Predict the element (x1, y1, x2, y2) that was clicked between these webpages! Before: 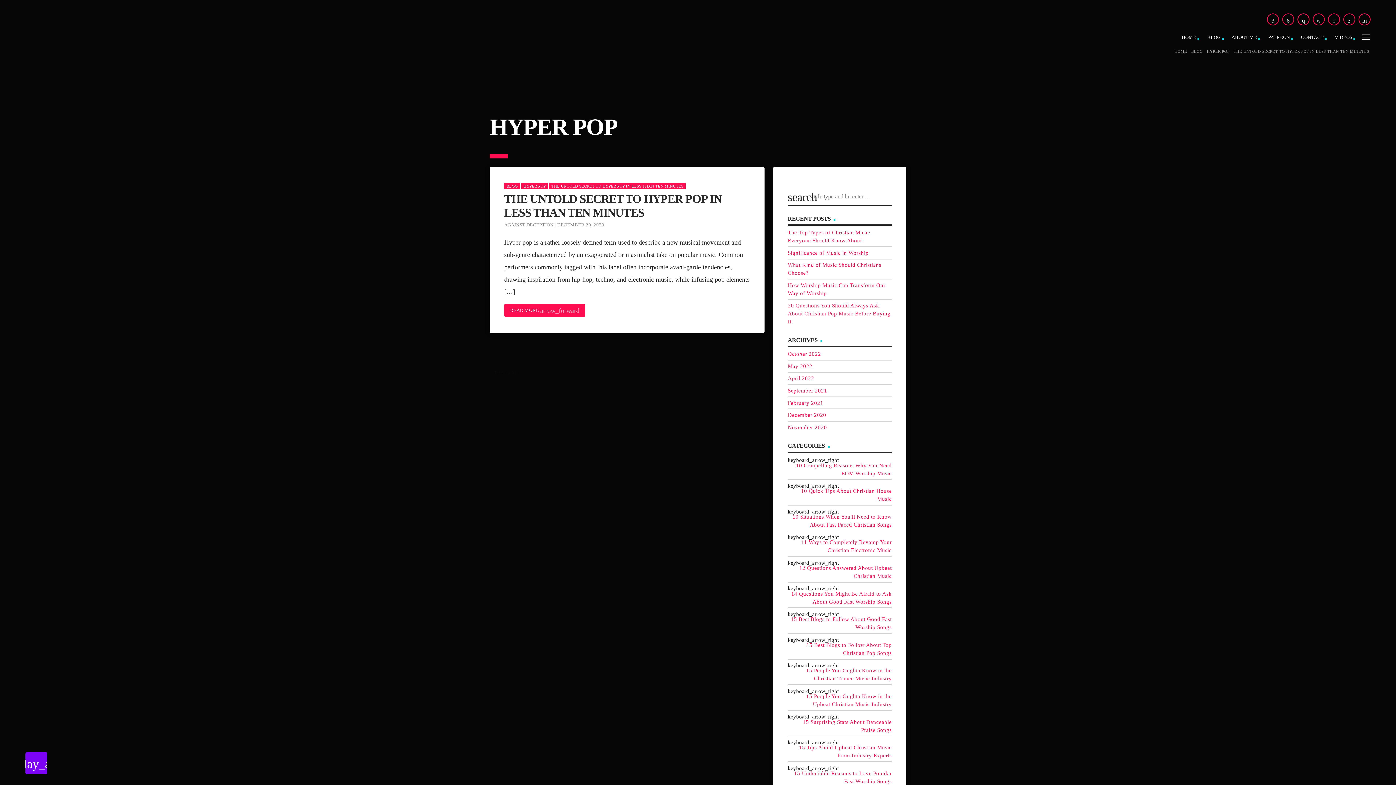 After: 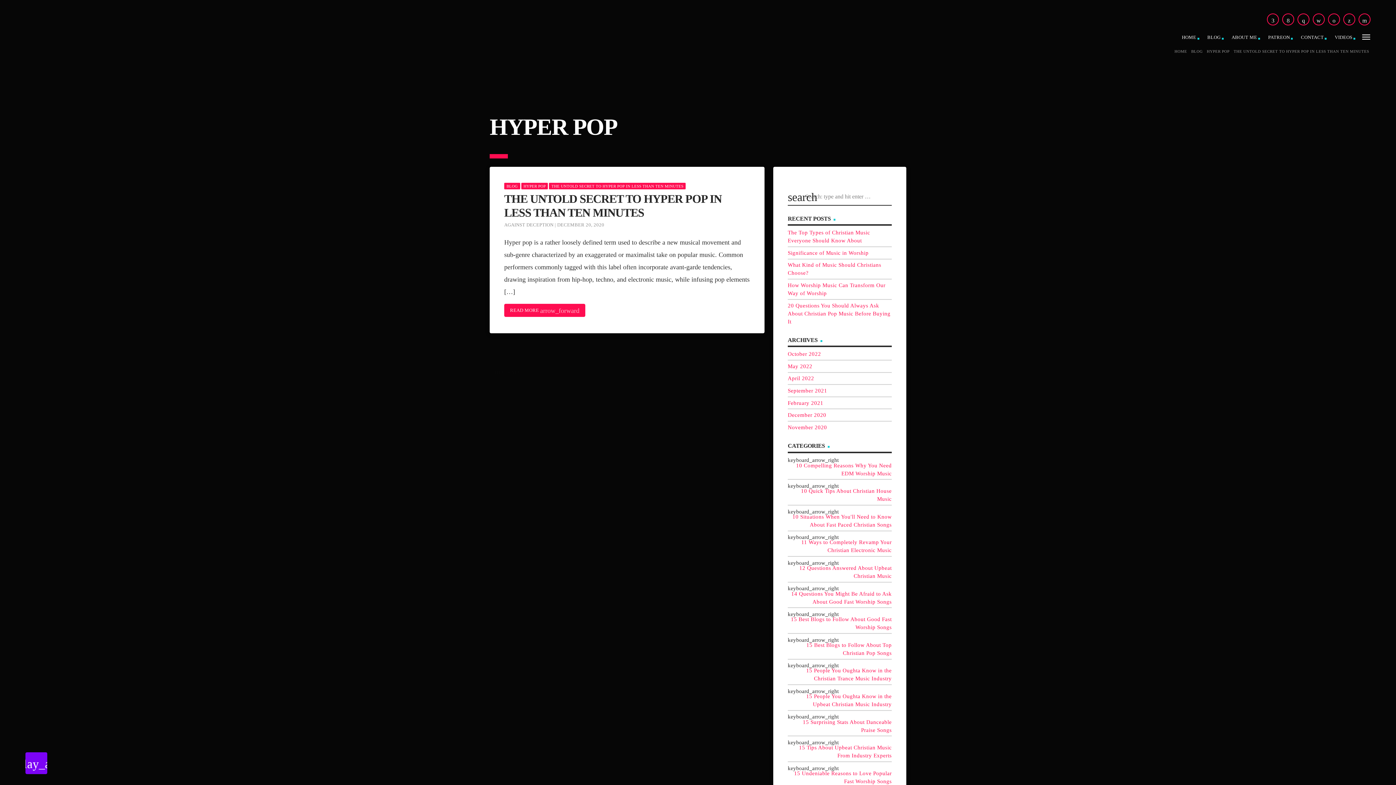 Action: bbox: (1356, 25, 1370, 49)